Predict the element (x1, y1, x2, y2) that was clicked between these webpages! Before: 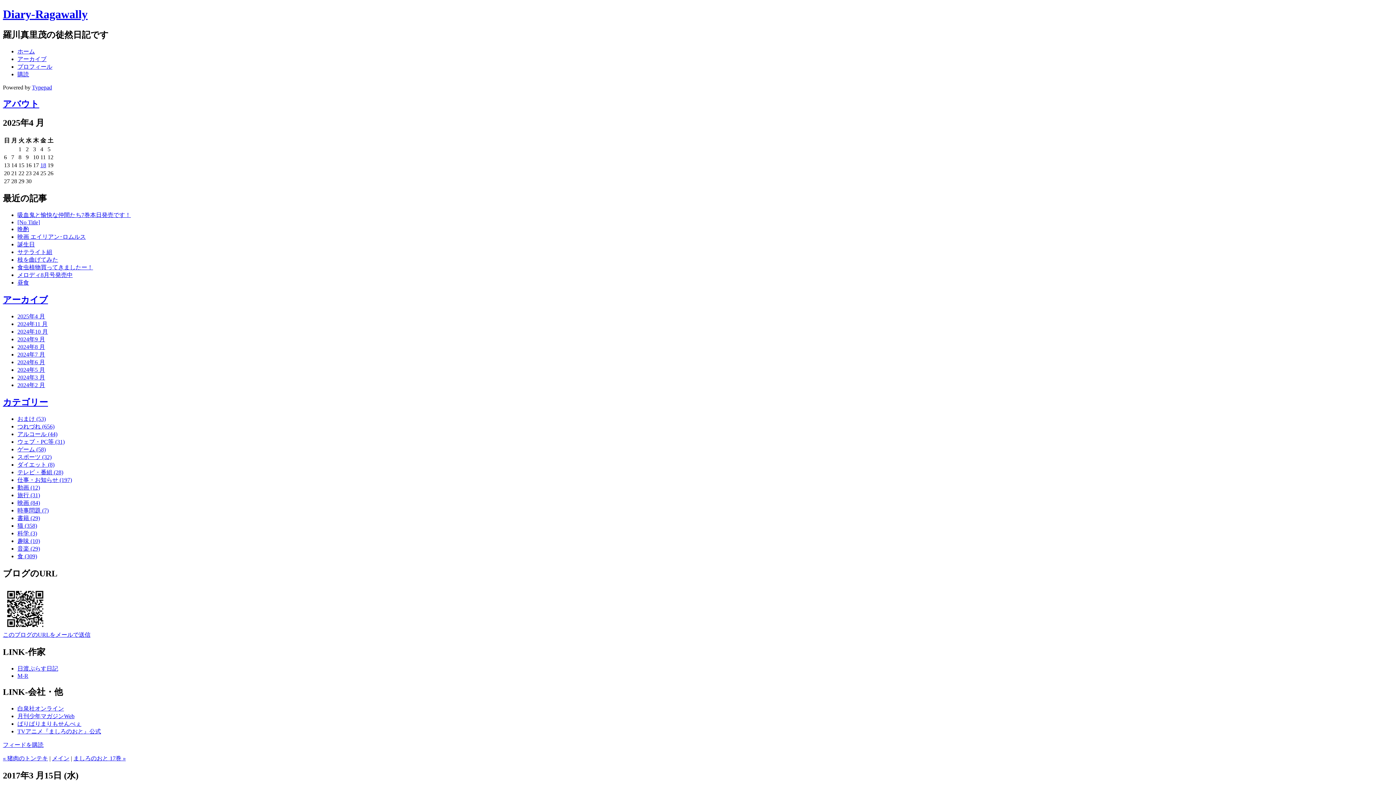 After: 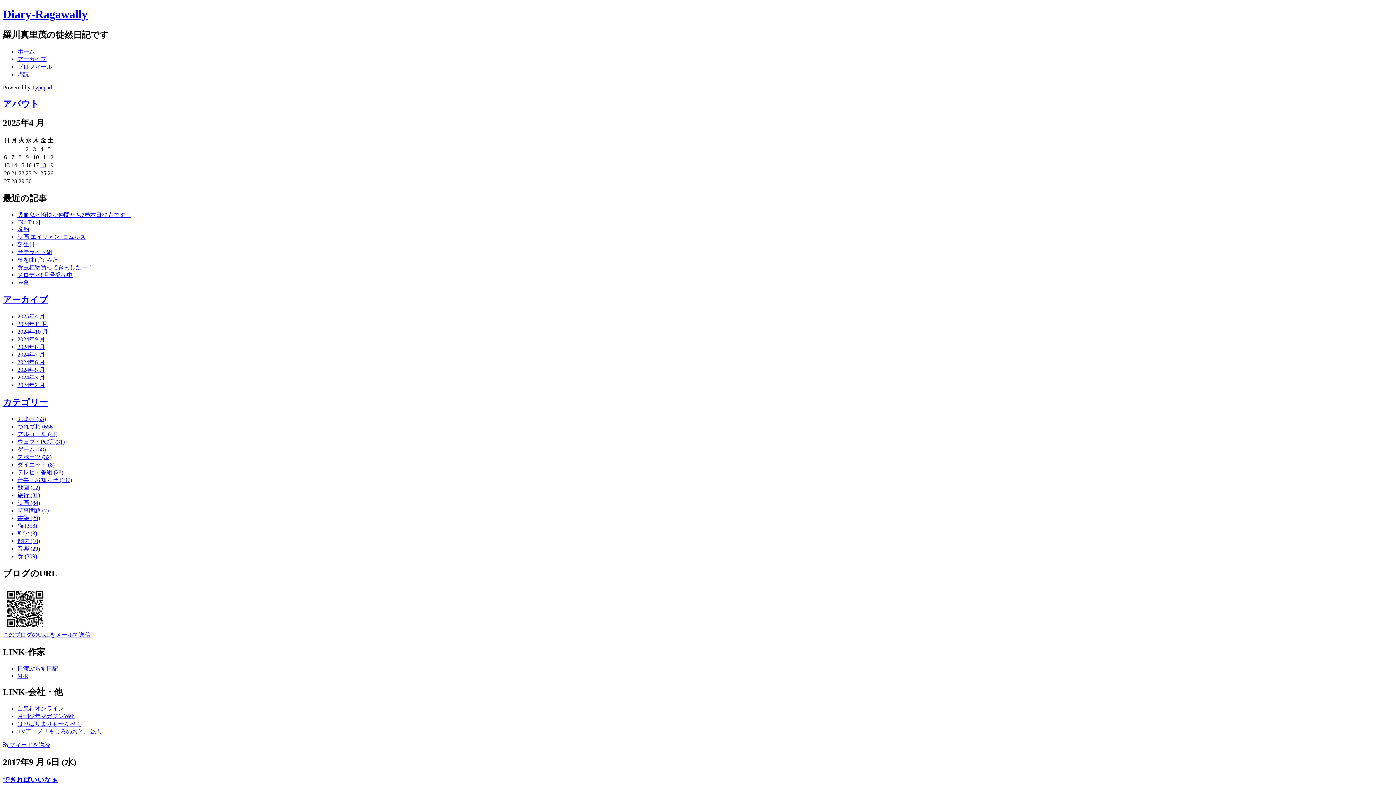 Action: label: 時事問題 (7) bbox: (17, 507, 48, 513)